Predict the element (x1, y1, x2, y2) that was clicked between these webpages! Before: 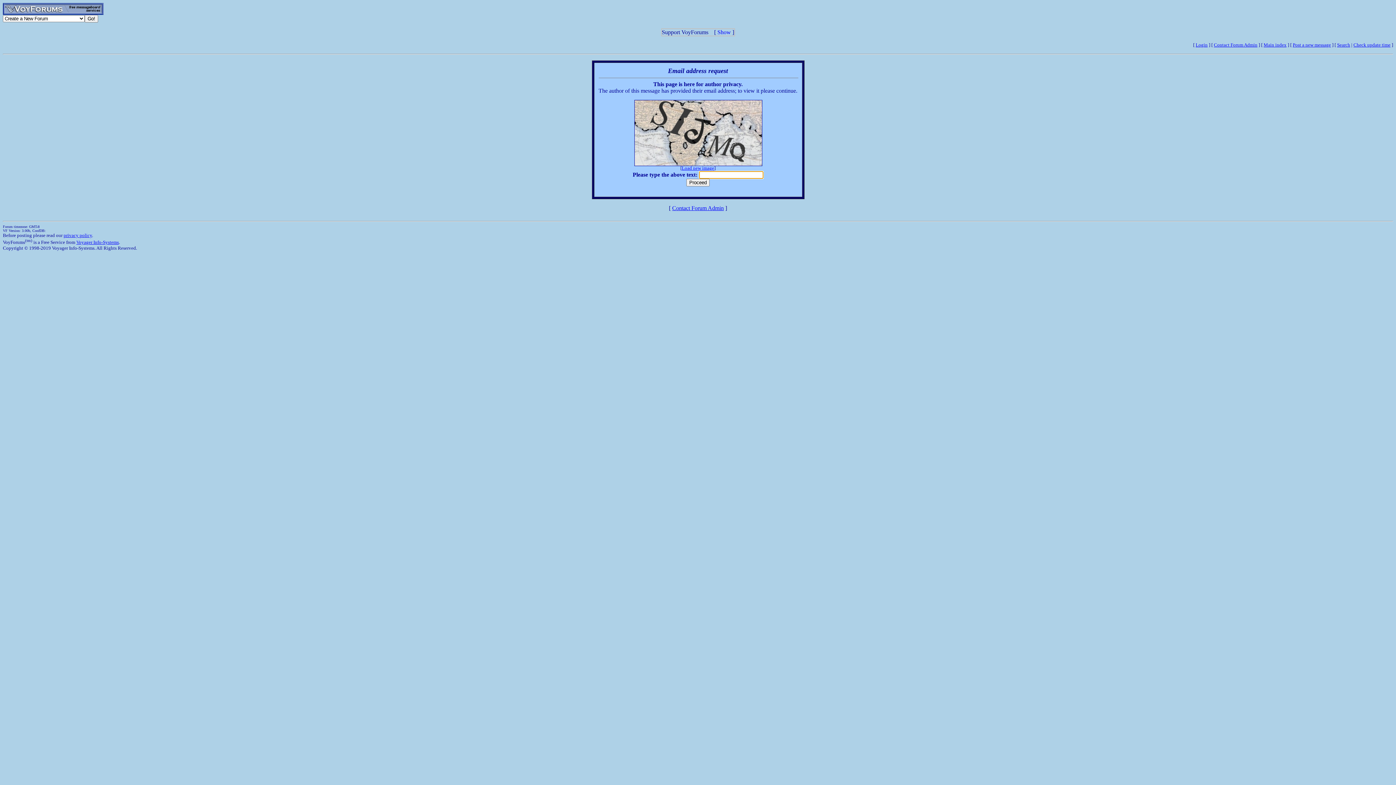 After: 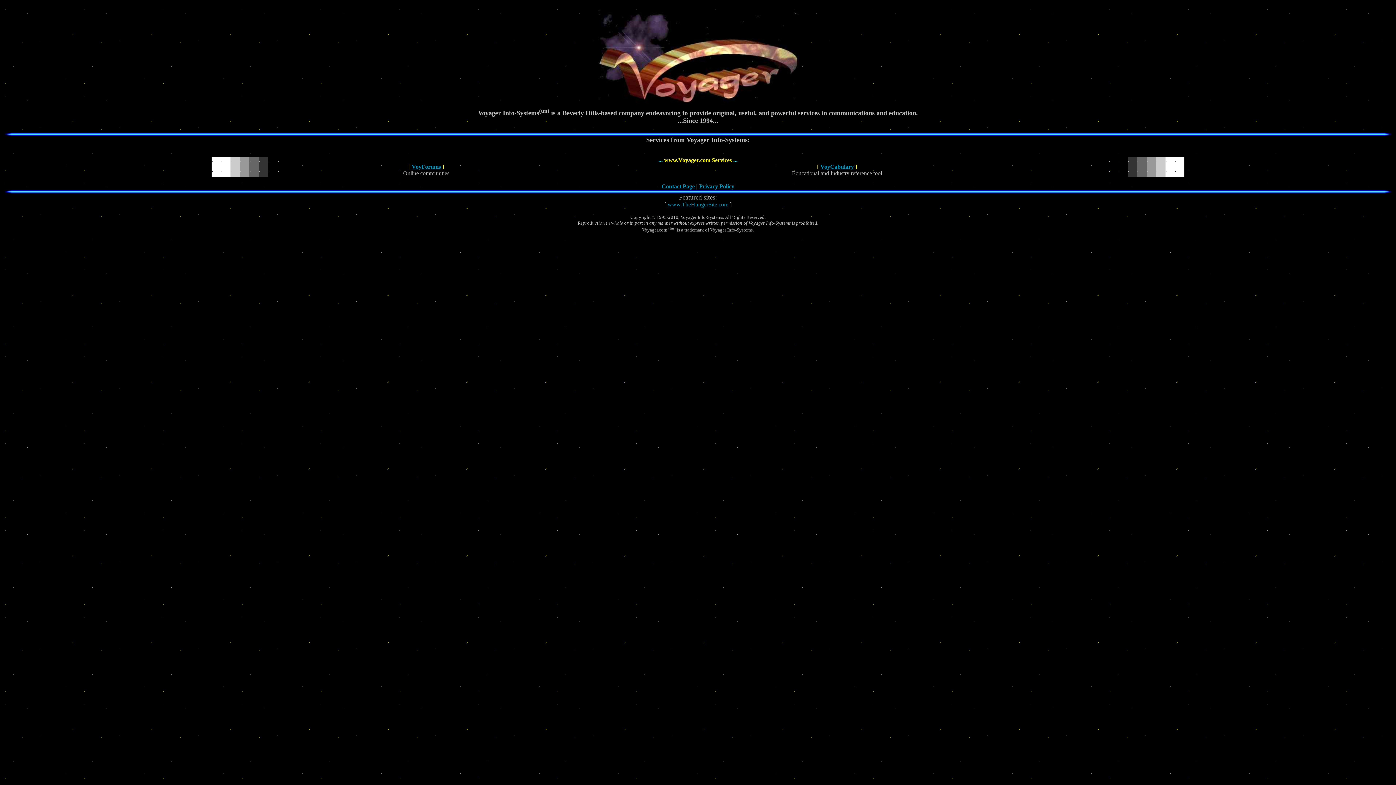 Action: label: Voyager Info-Systems bbox: (76, 239, 118, 245)